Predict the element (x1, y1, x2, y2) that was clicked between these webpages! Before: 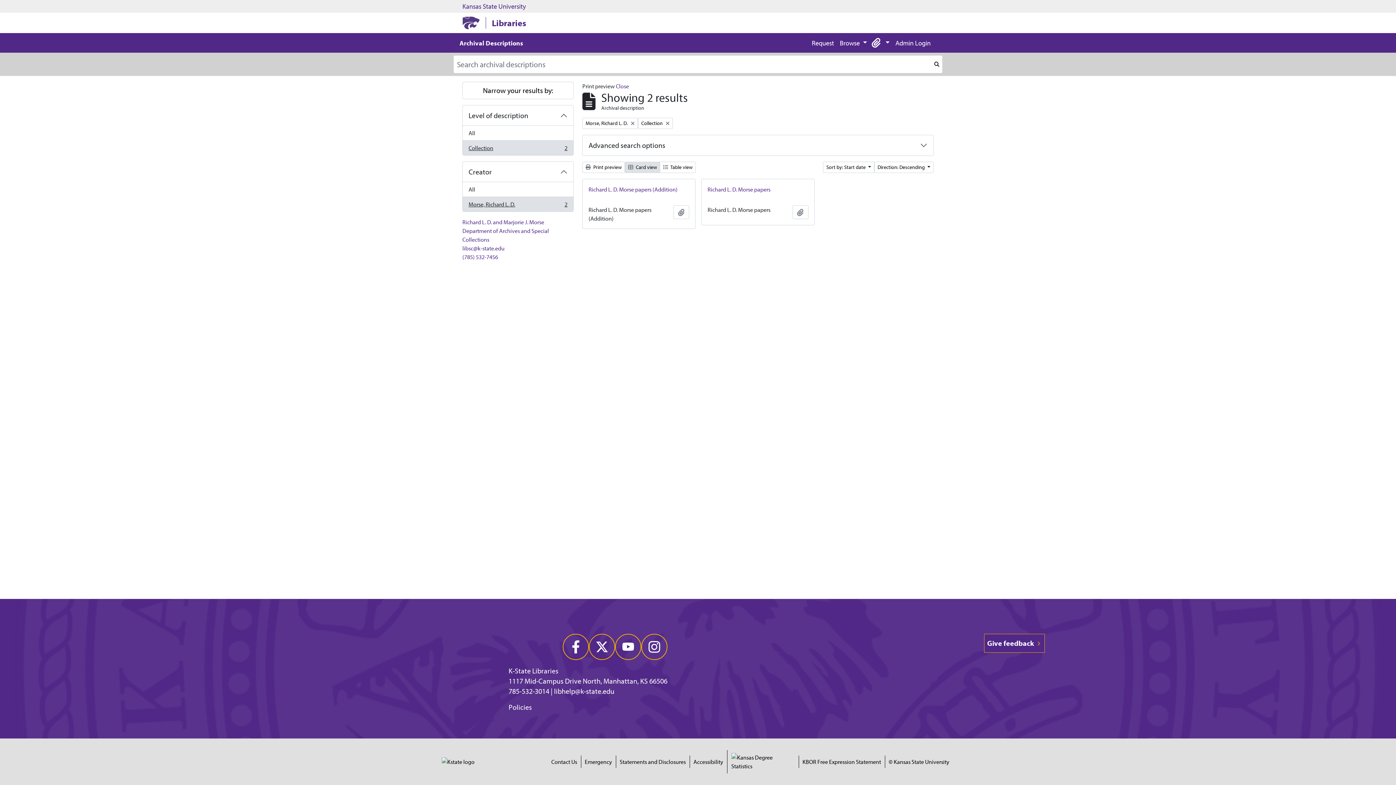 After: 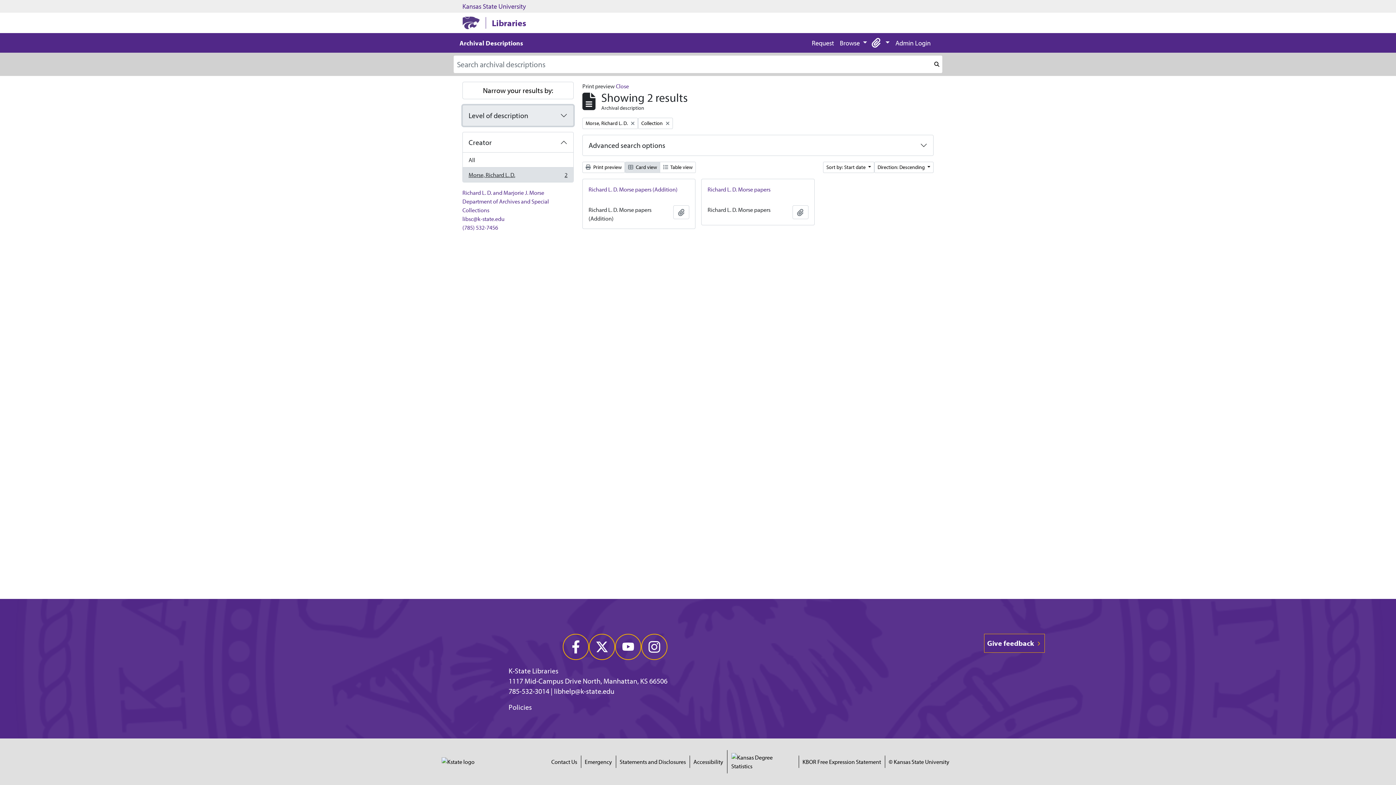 Action: bbox: (462, 105, 573, 125) label: Level of description